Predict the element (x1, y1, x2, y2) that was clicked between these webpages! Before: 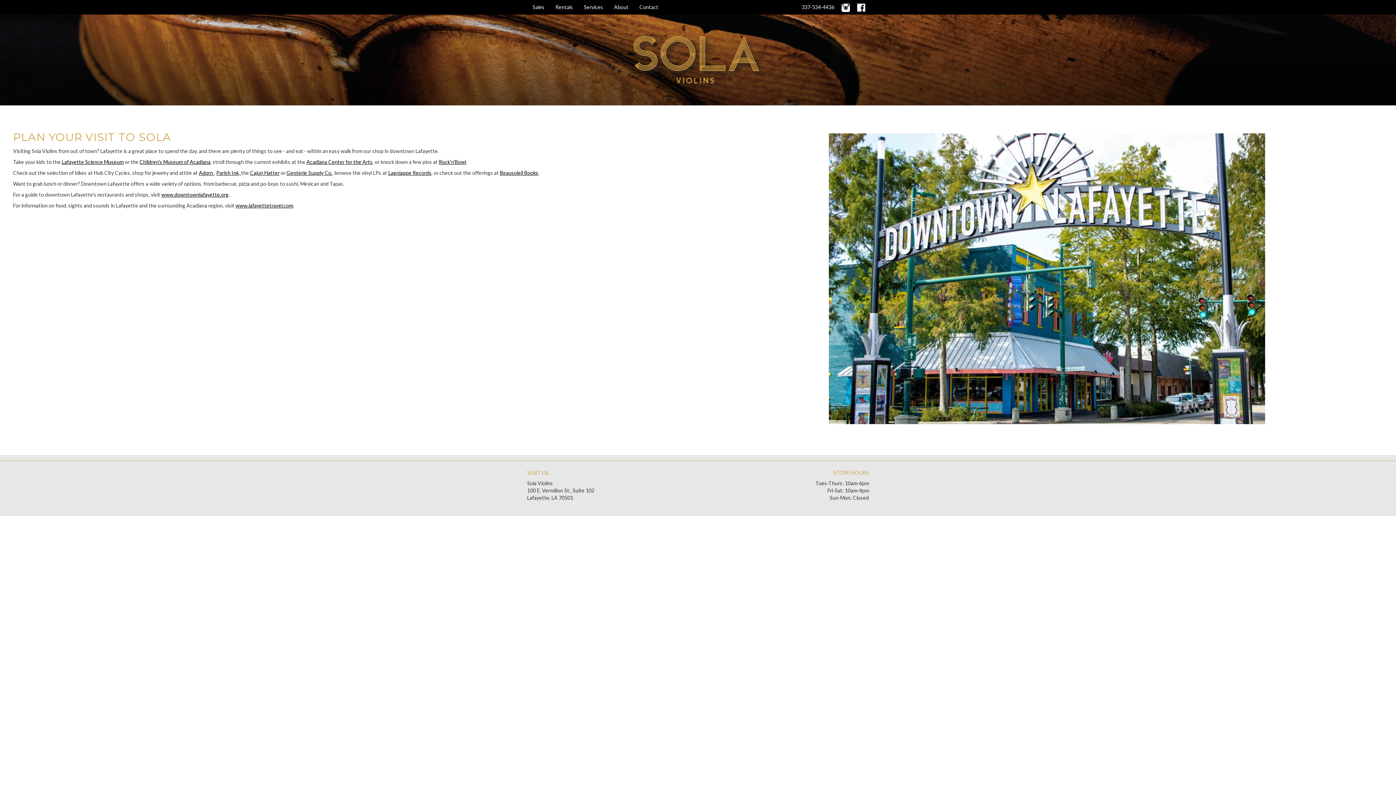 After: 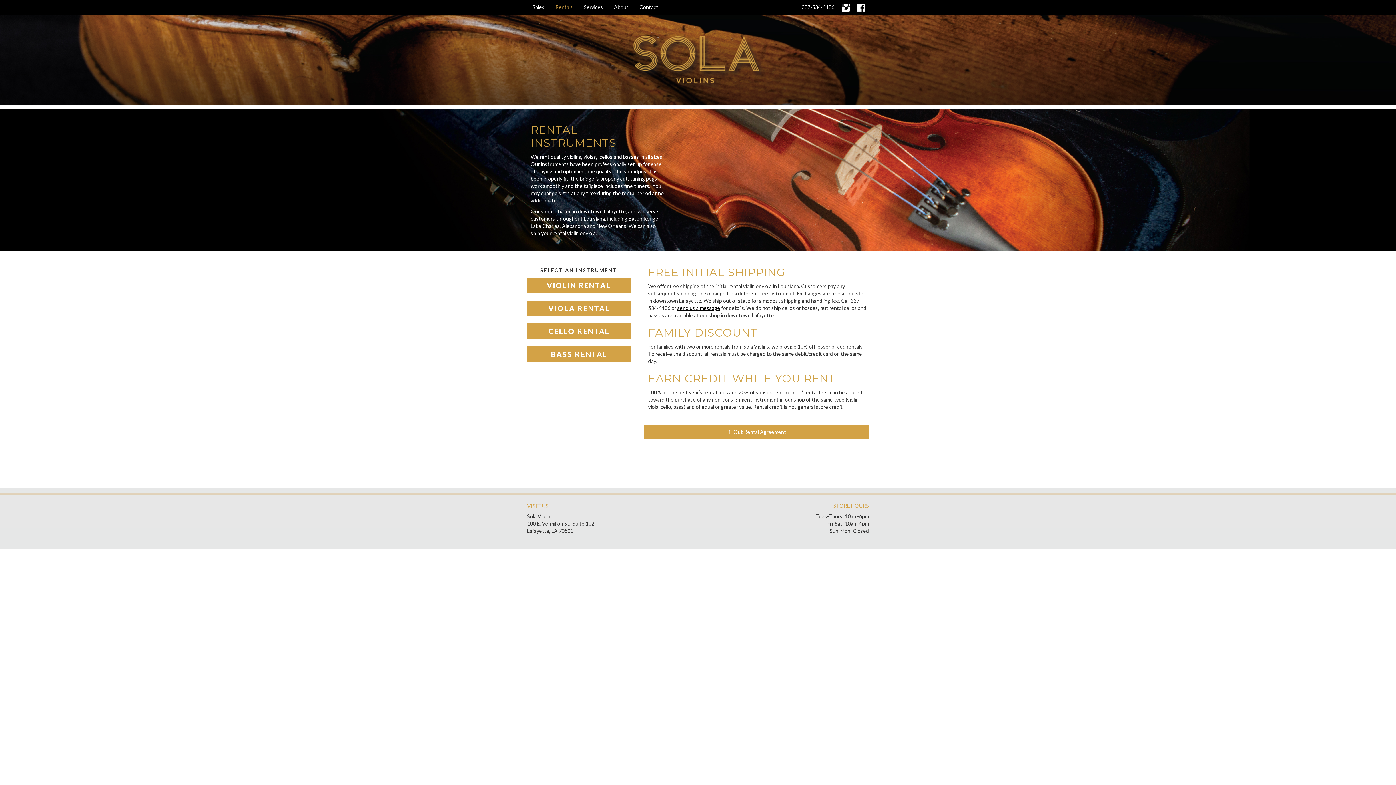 Action: label: Rentals bbox: (550, 0, 578, 14)